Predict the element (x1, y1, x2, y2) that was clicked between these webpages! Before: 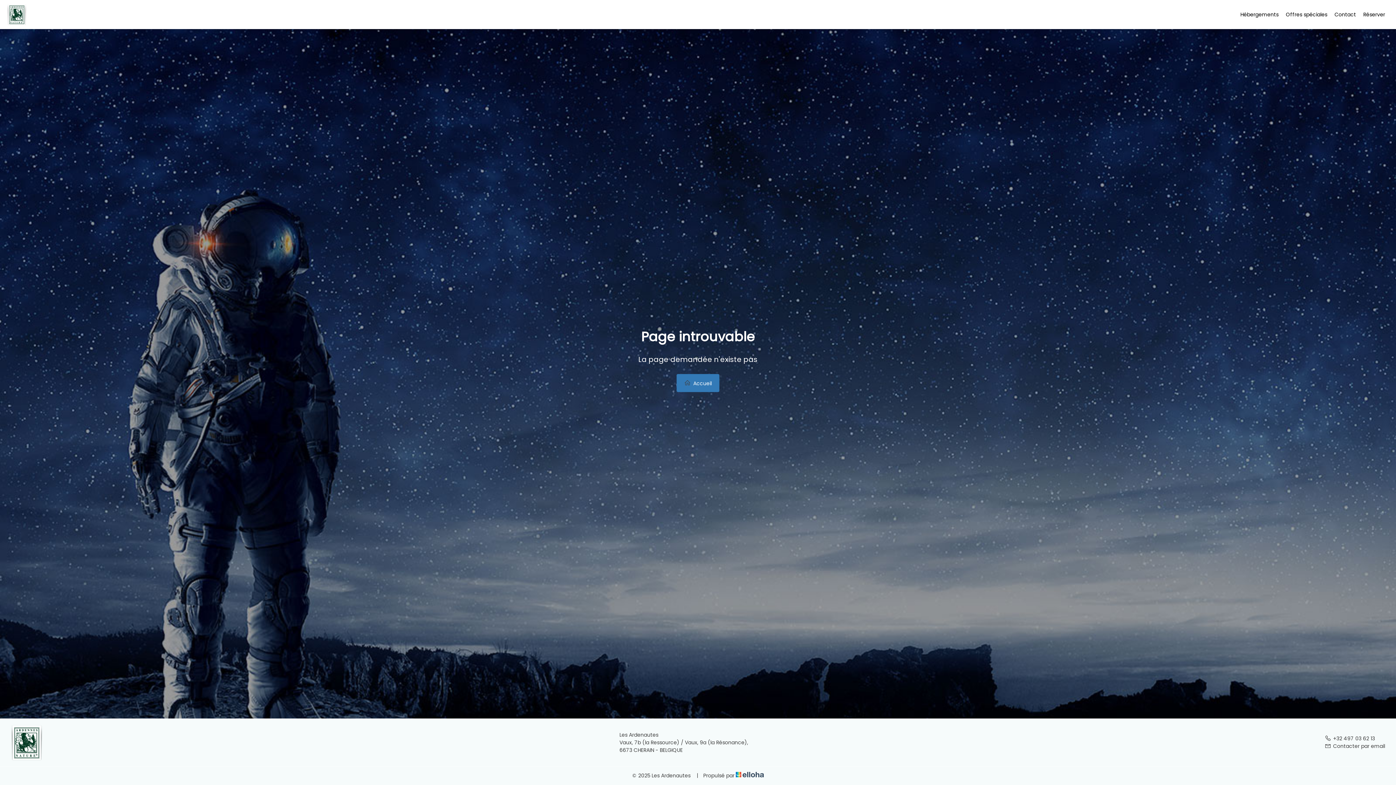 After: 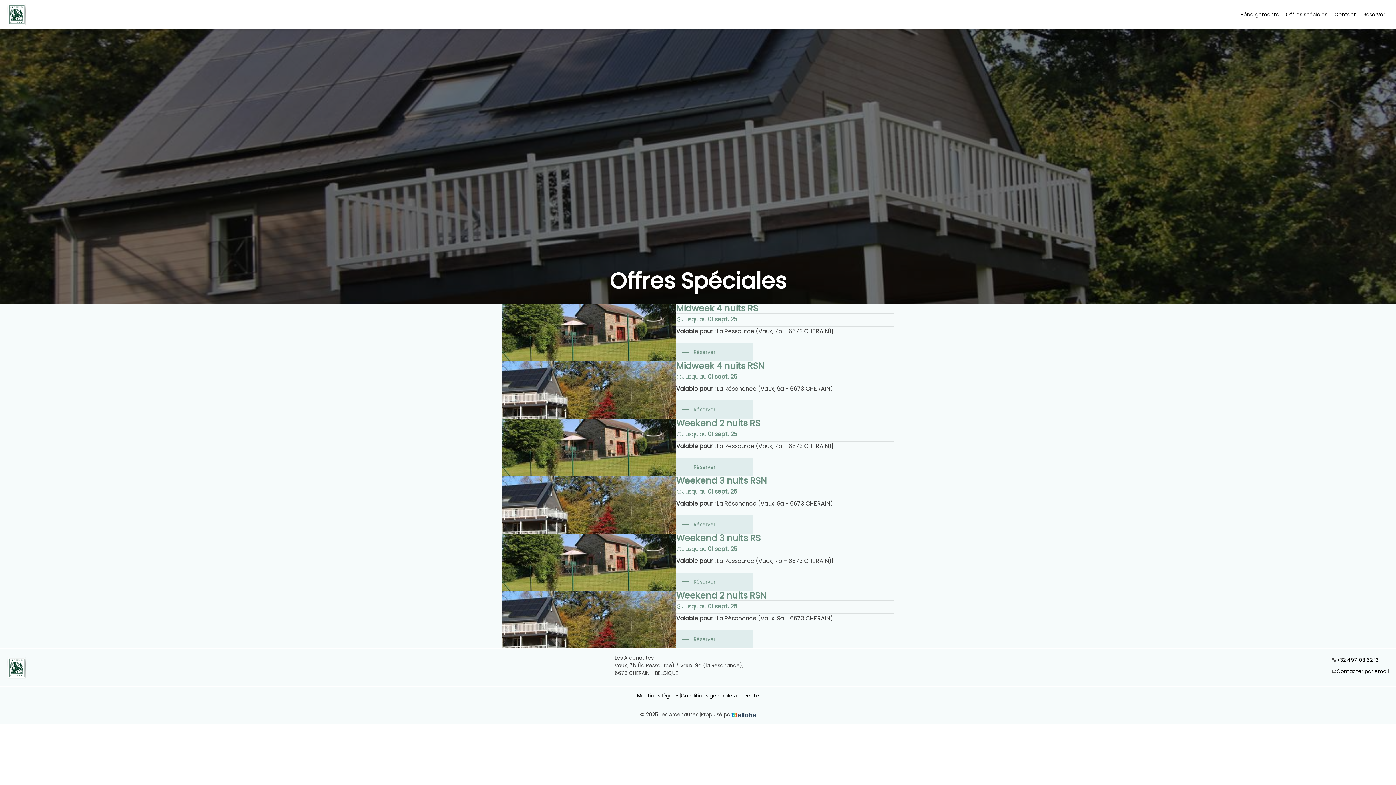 Action: bbox: (1286, 10, 1327, 18) label: Offres spéciales